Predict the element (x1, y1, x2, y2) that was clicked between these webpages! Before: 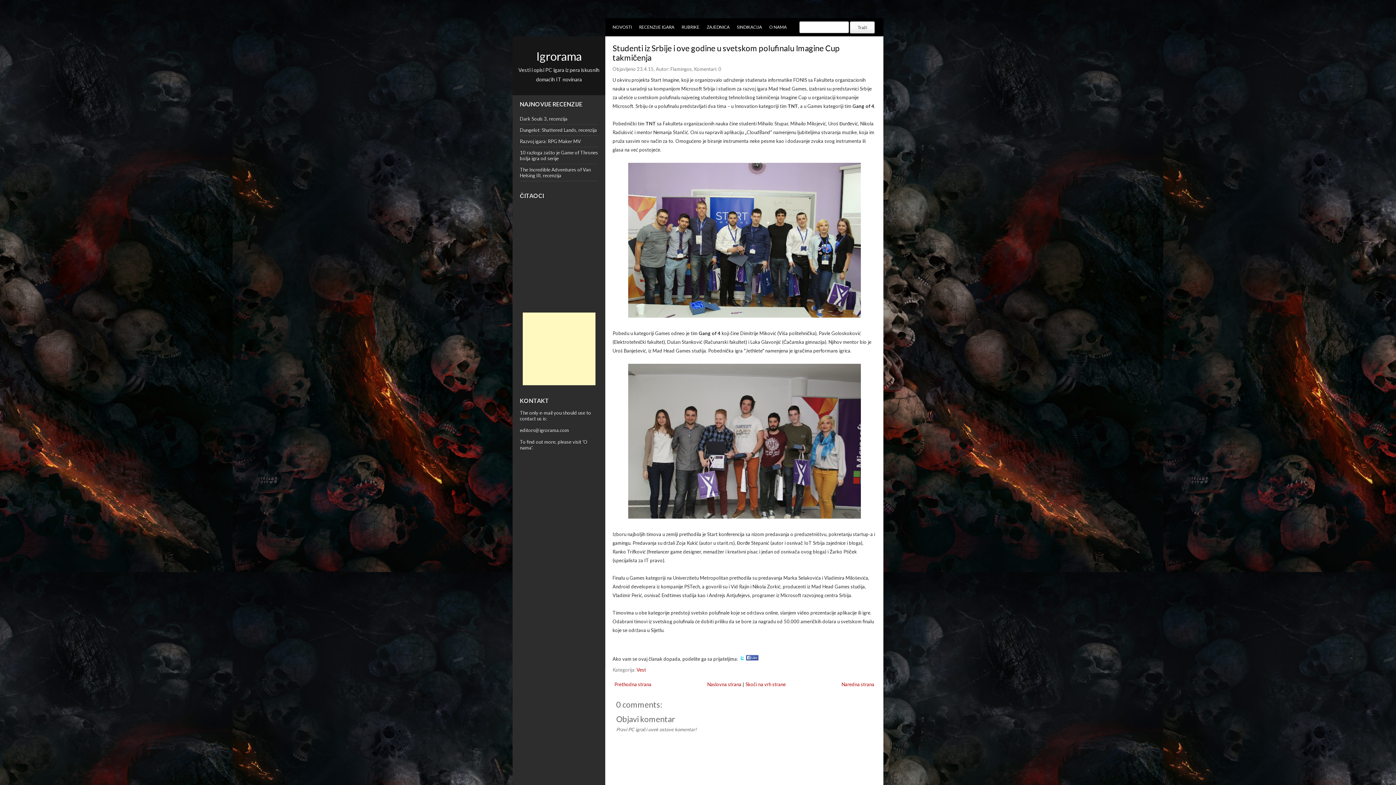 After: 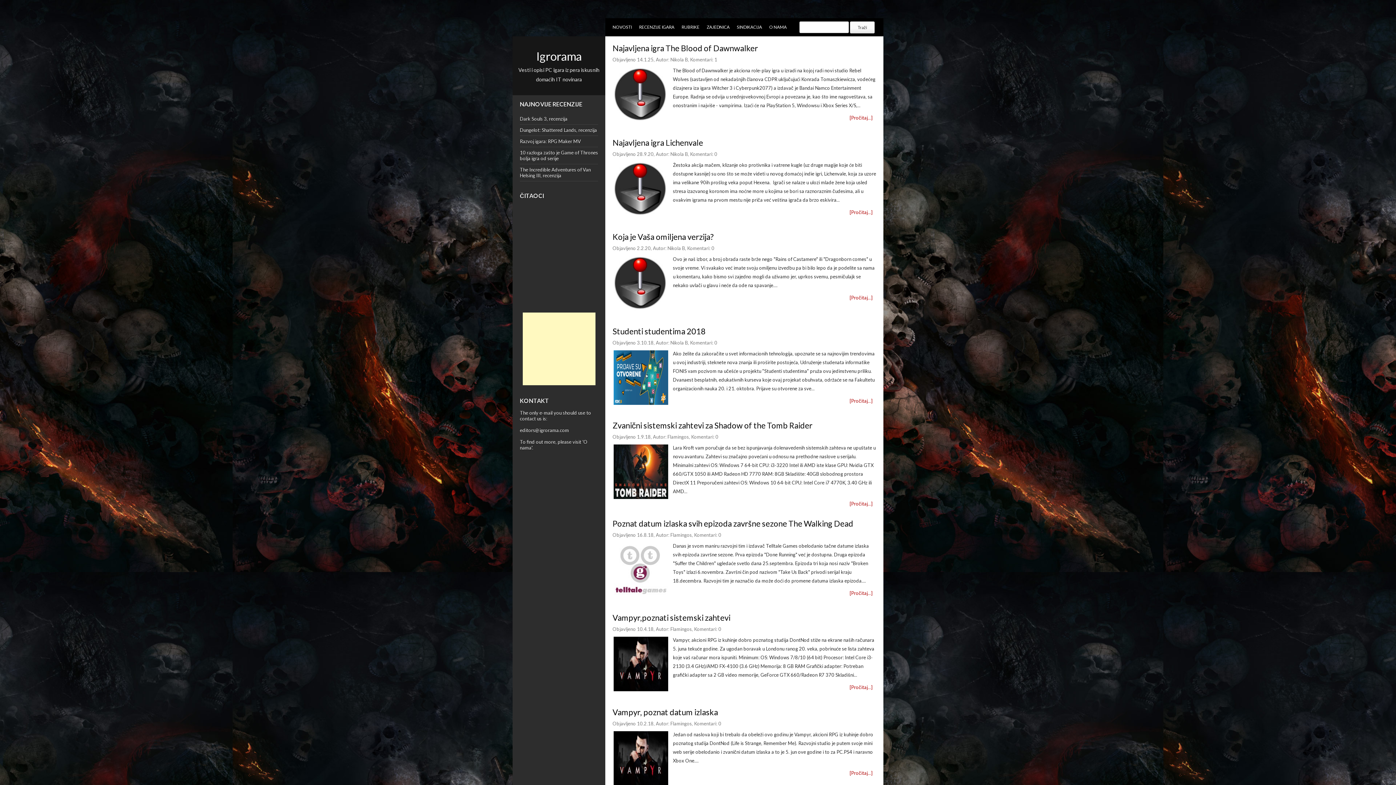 Action: label: NOVOSTI bbox: (609, 18, 635, 36)